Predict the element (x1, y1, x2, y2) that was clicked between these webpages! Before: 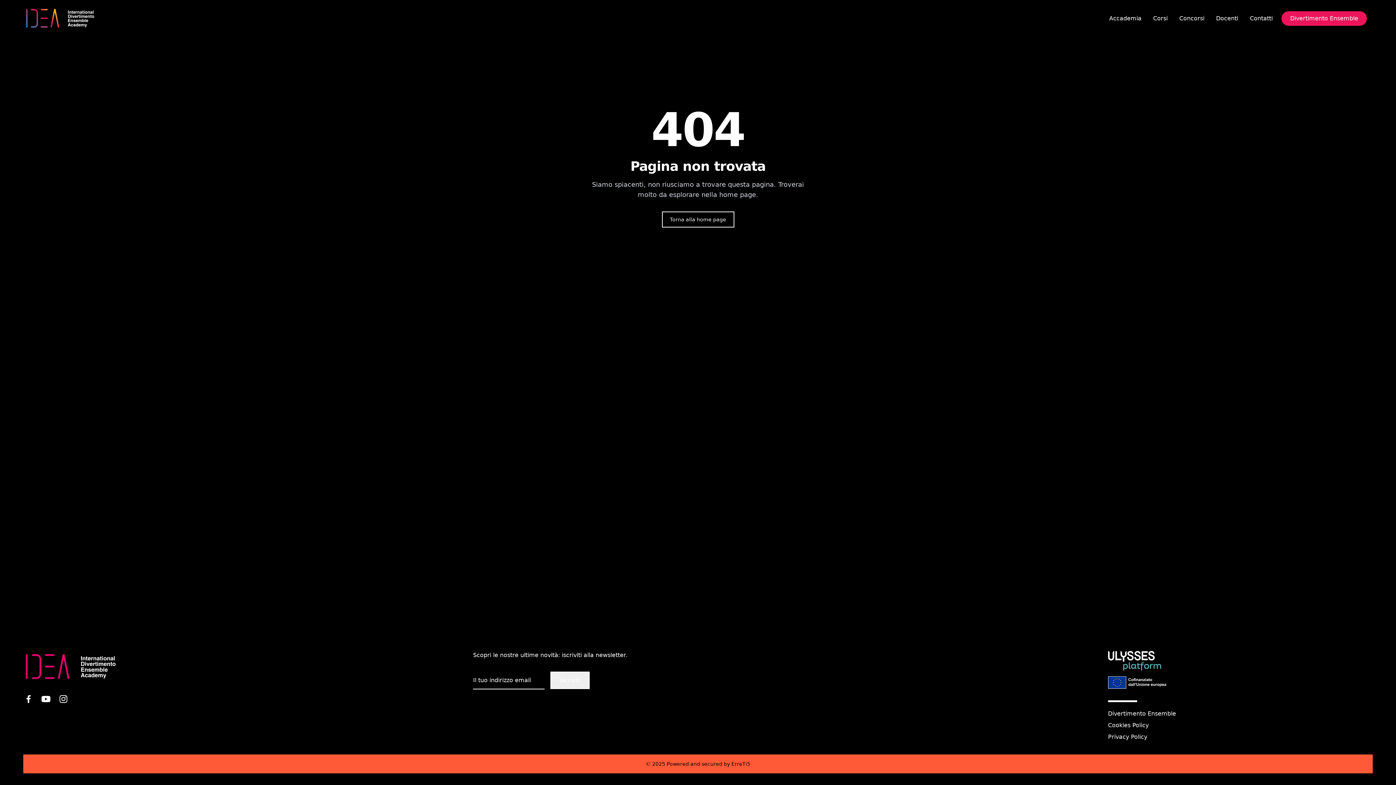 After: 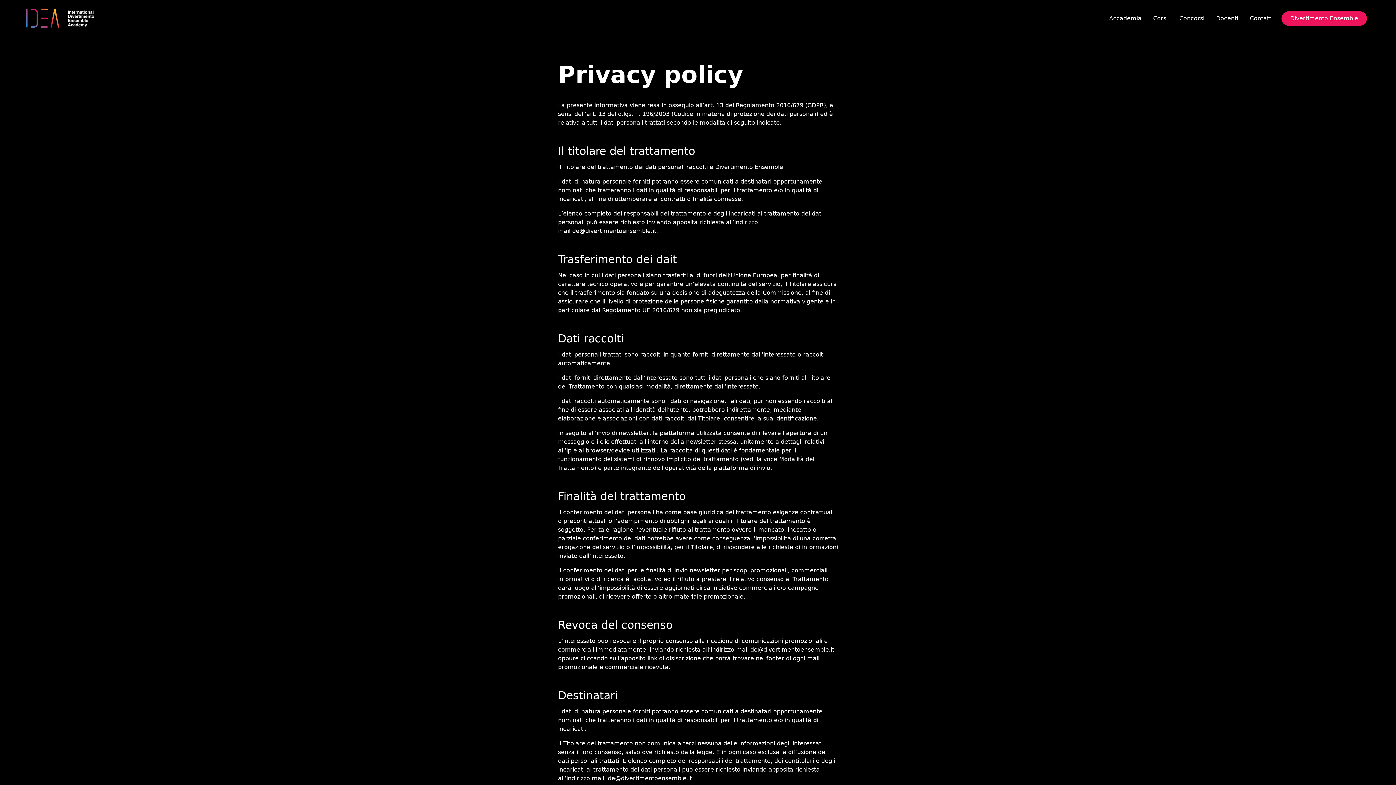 Action: label: Privacy Policy bbox: (1108, 733, 1147, 740)